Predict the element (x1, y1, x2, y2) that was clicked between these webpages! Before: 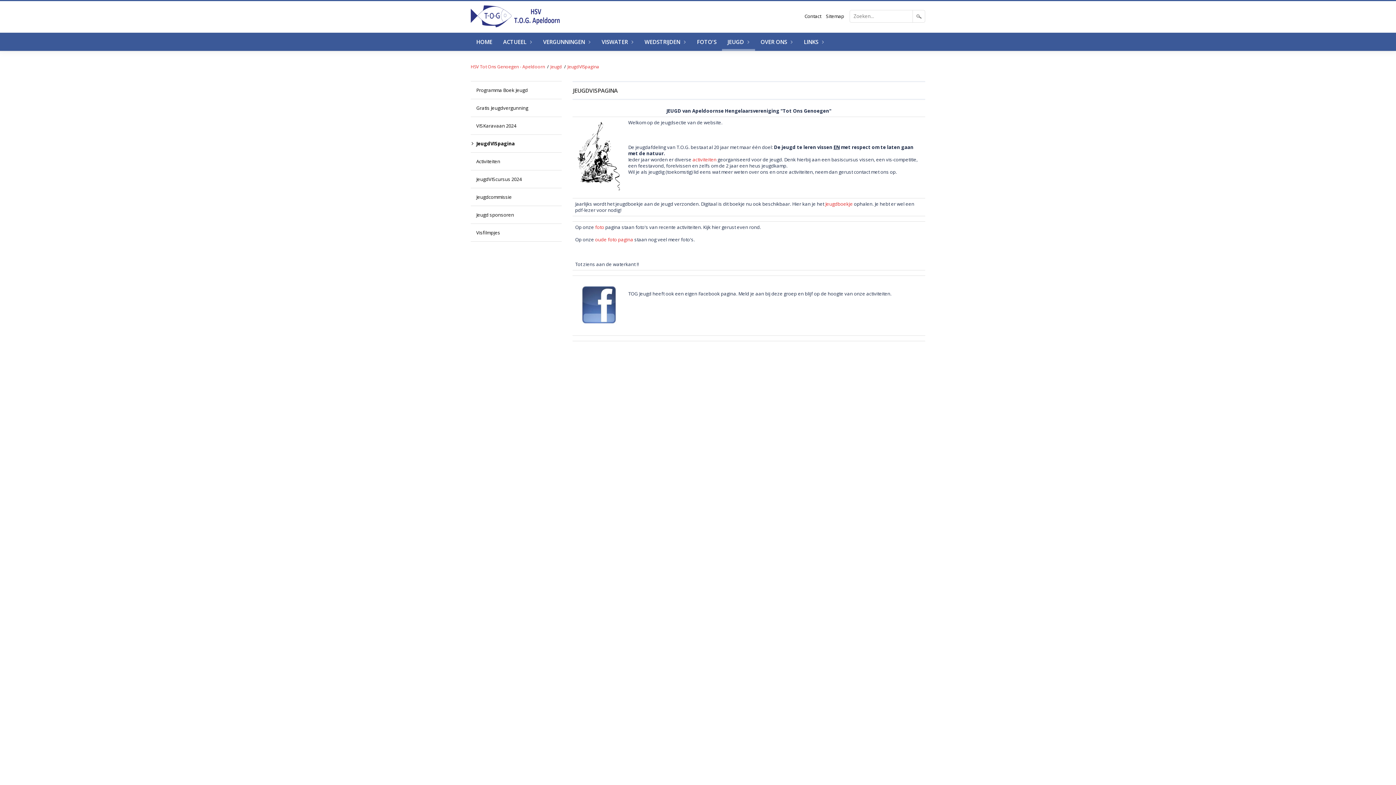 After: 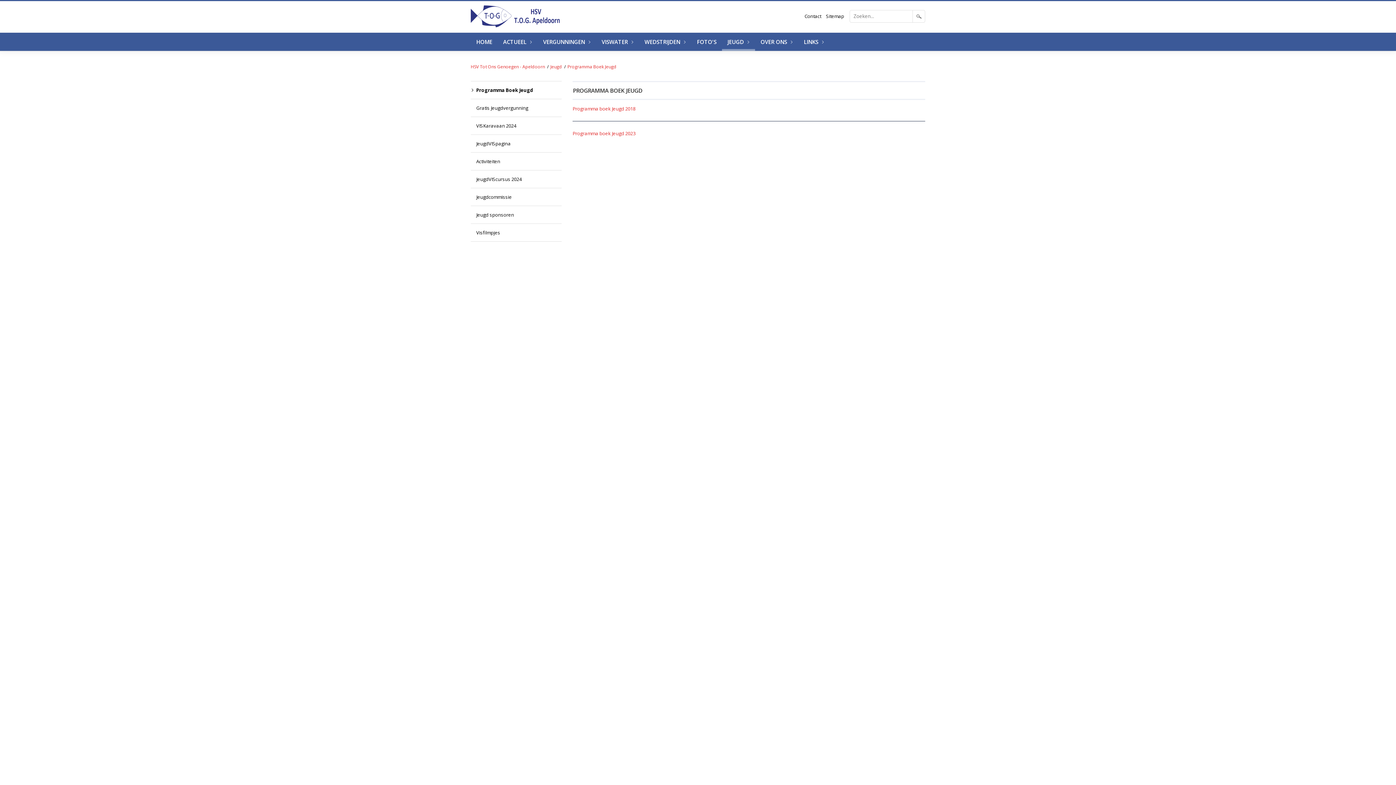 Action: label: Programma Boek Jeugd bbox: (470, 81, 561, 98)